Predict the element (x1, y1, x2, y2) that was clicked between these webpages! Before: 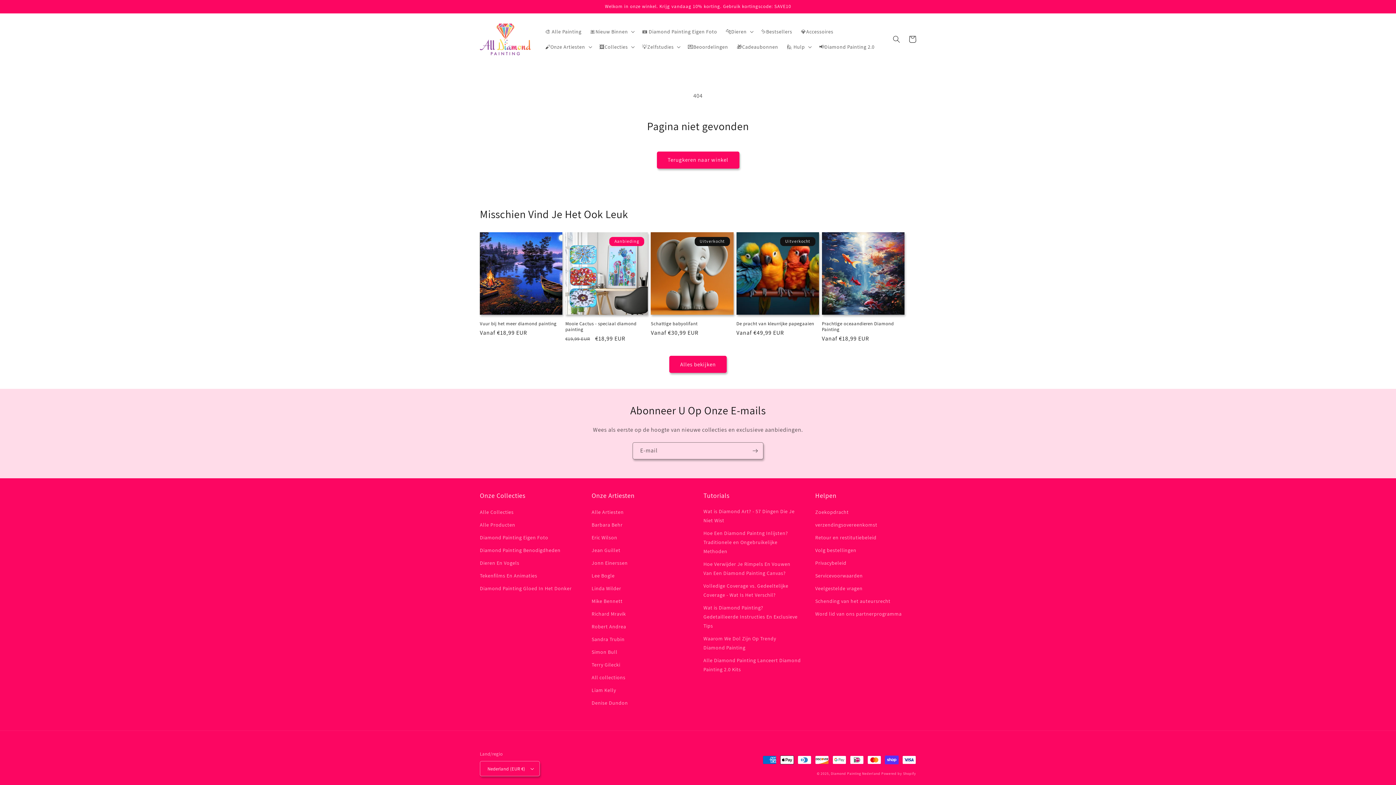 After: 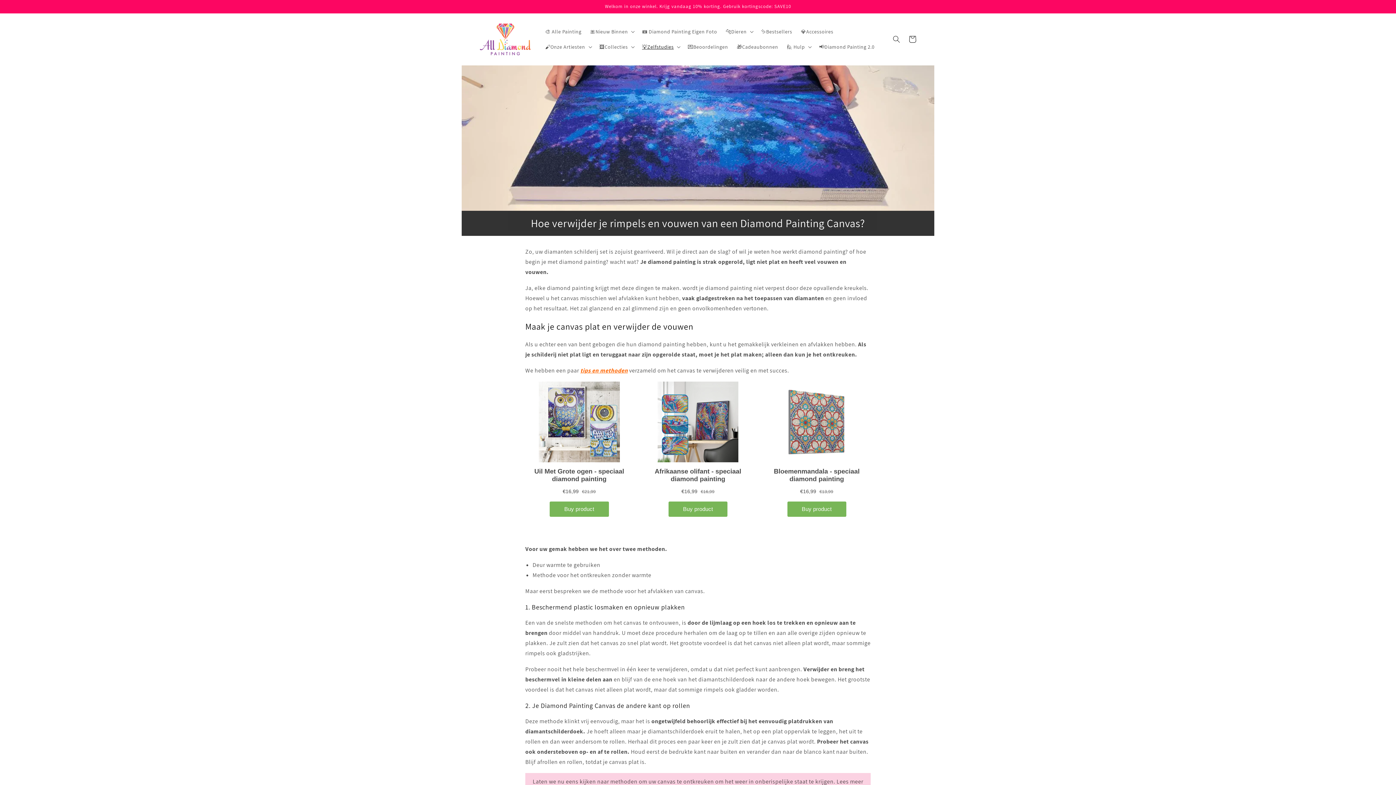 Action: label: Hoe Verwijder Je Rimpels En Vouwen Van Een Diamond Painting Canvas? bbox: (703, 558, 799, 580)